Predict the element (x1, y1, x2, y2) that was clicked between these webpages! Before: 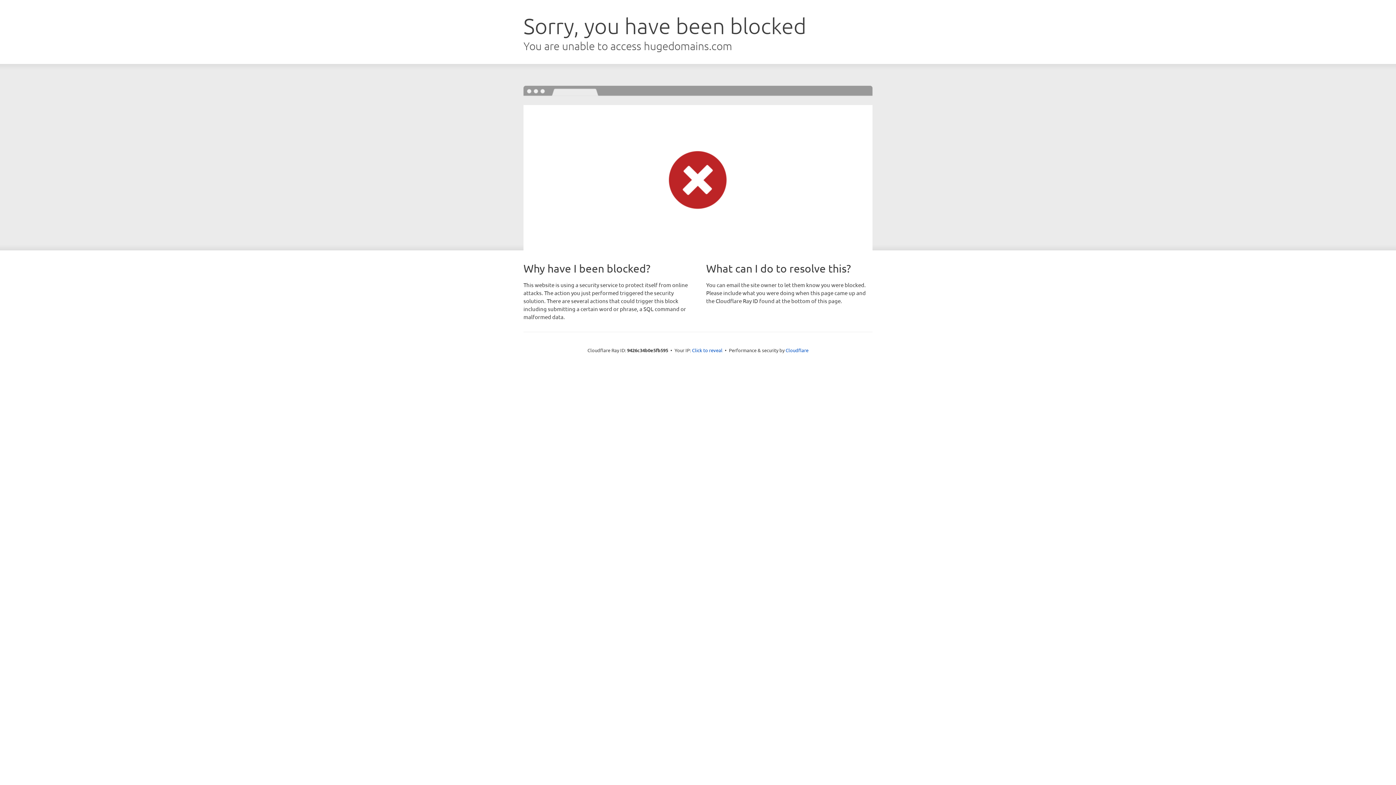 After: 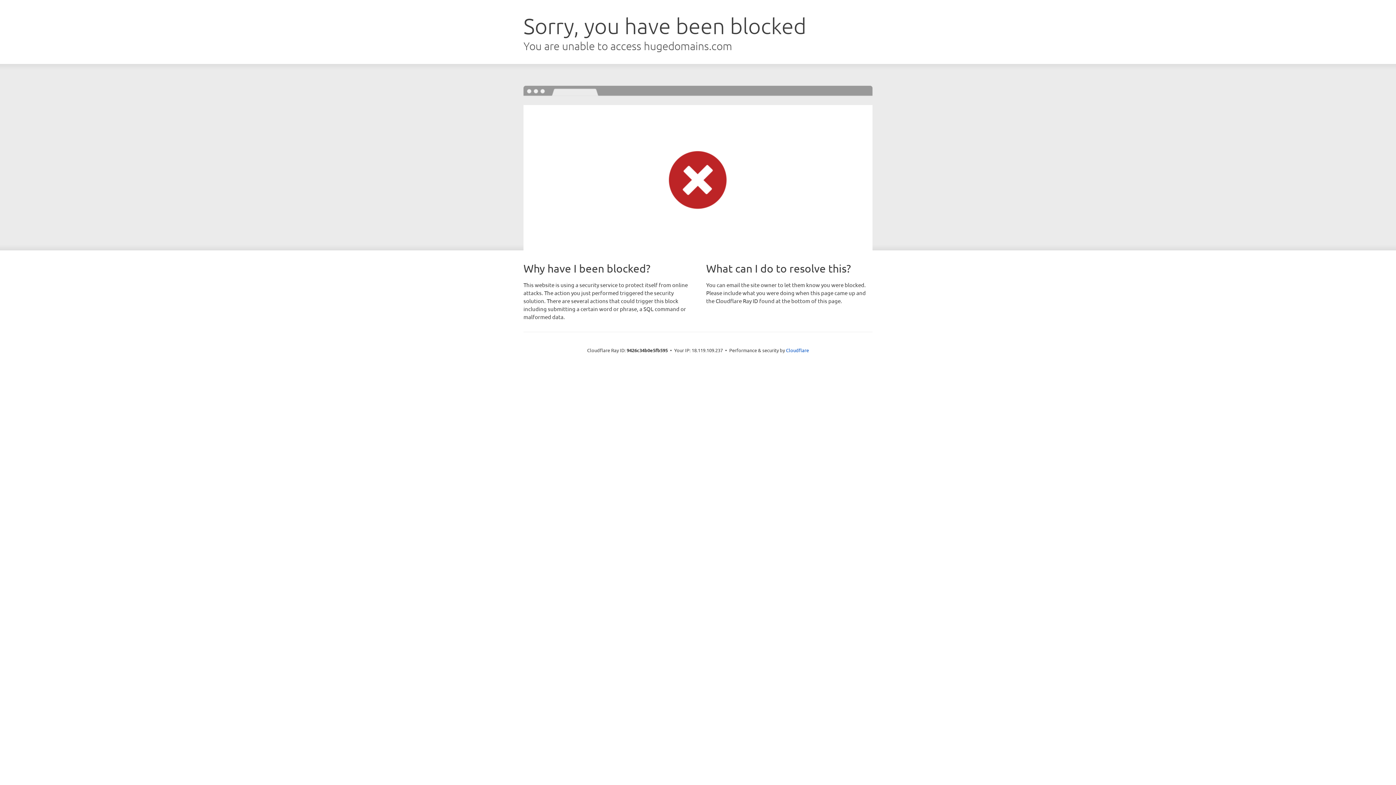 Action: bbox: (692, 346, 722, 353) label: Click to reveal